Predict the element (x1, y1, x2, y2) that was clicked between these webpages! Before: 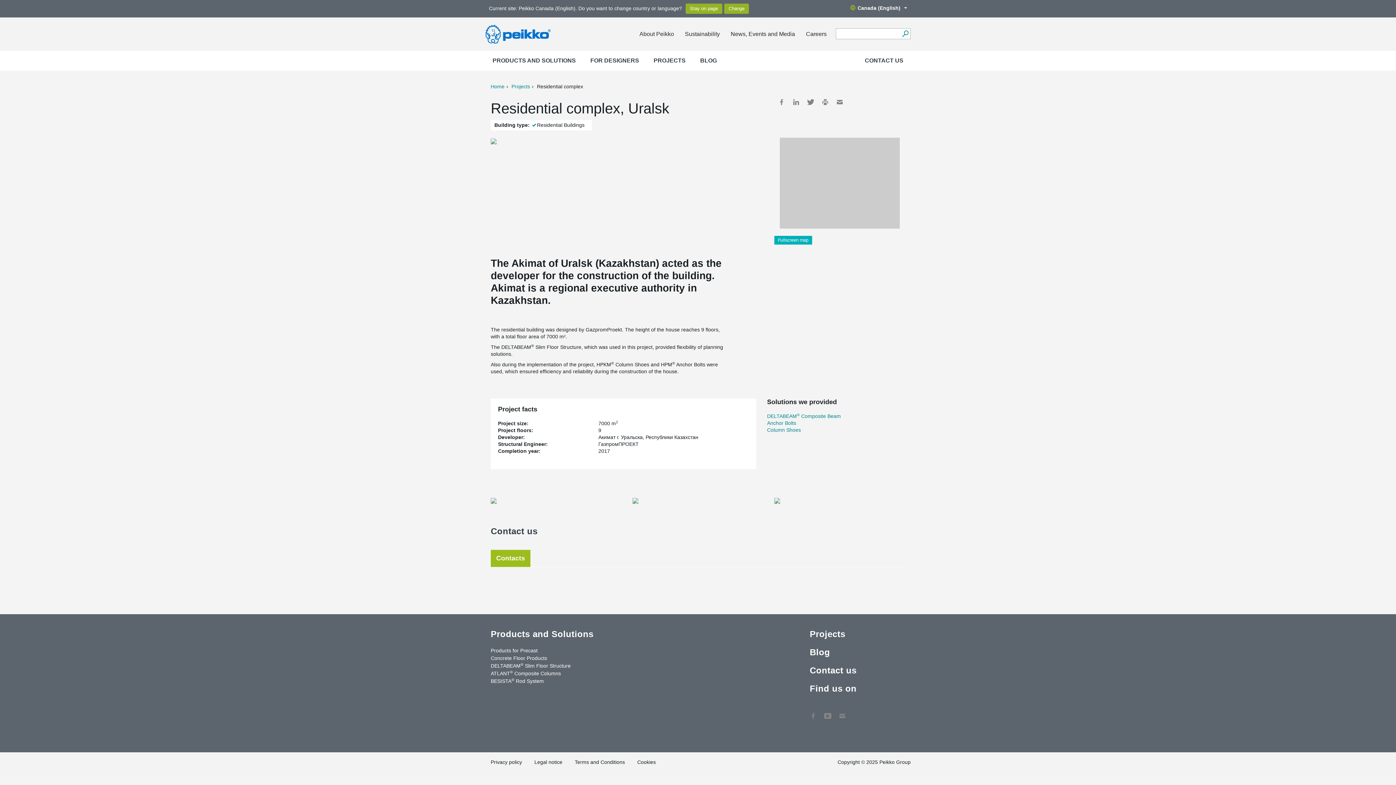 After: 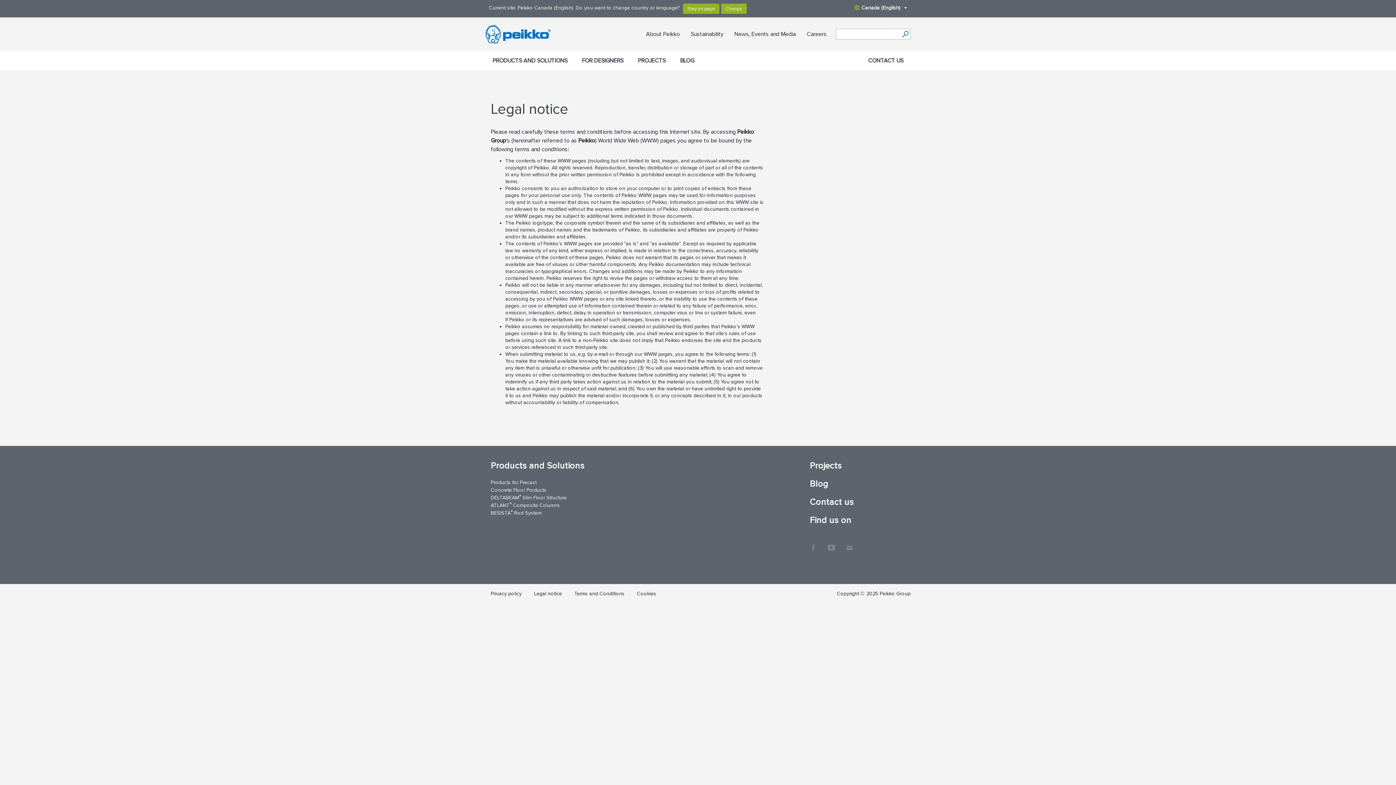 Action: label: Legal notice bbox: (534, 752, 562, 772)